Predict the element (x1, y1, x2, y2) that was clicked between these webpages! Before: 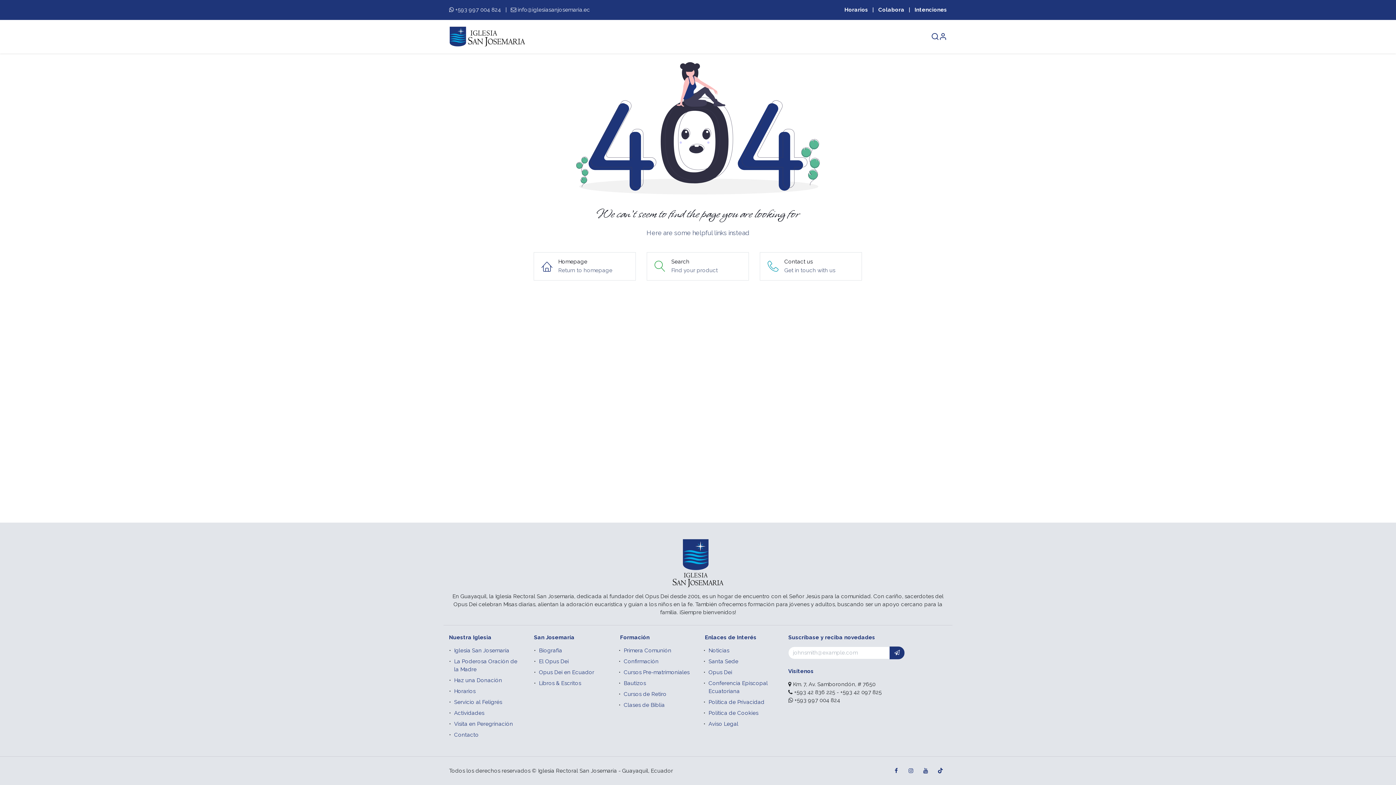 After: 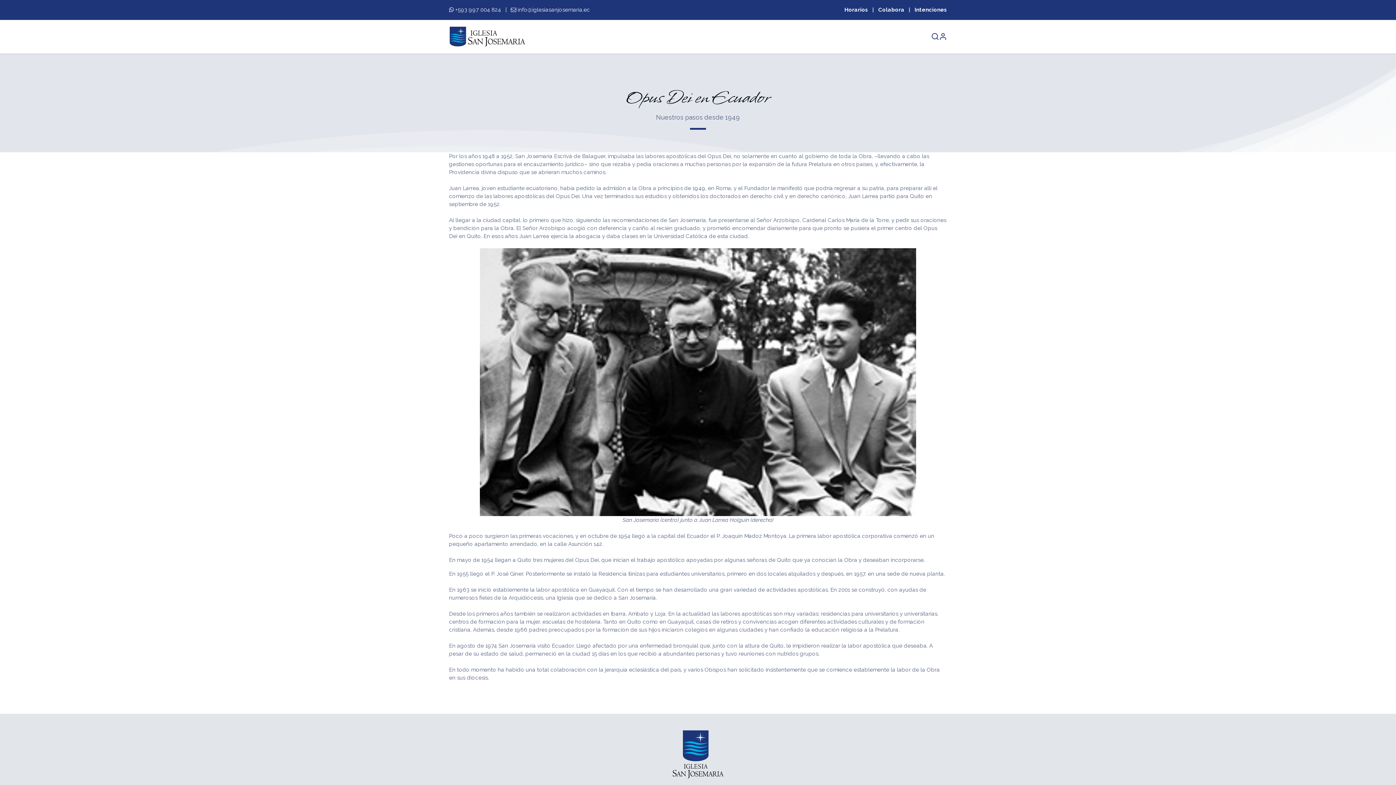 Action: bbox: (539, 669, 594, 676) label: Opus Dei en Ecuador